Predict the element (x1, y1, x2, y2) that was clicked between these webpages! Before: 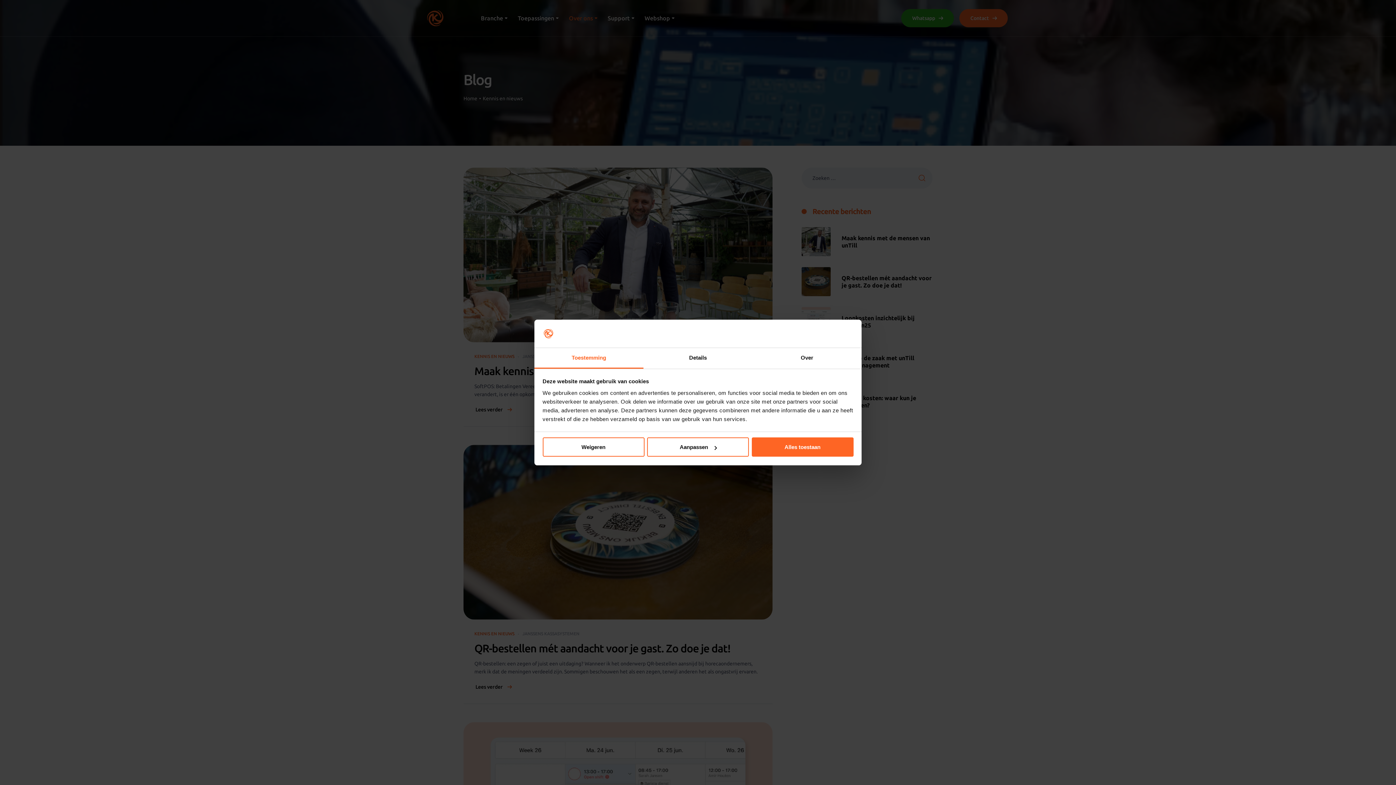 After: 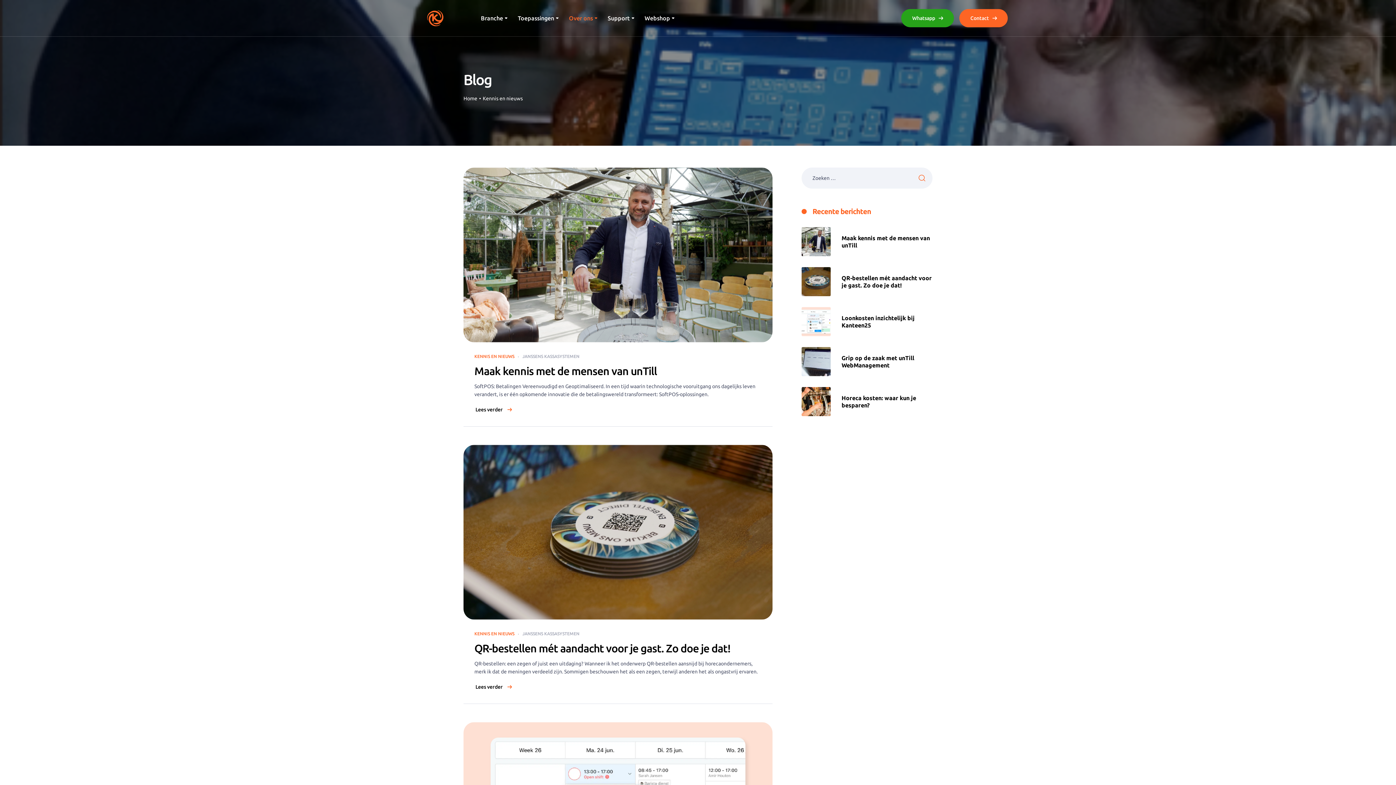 Action: label: Alles toestaan bbox: (751, 437, 853, 457)